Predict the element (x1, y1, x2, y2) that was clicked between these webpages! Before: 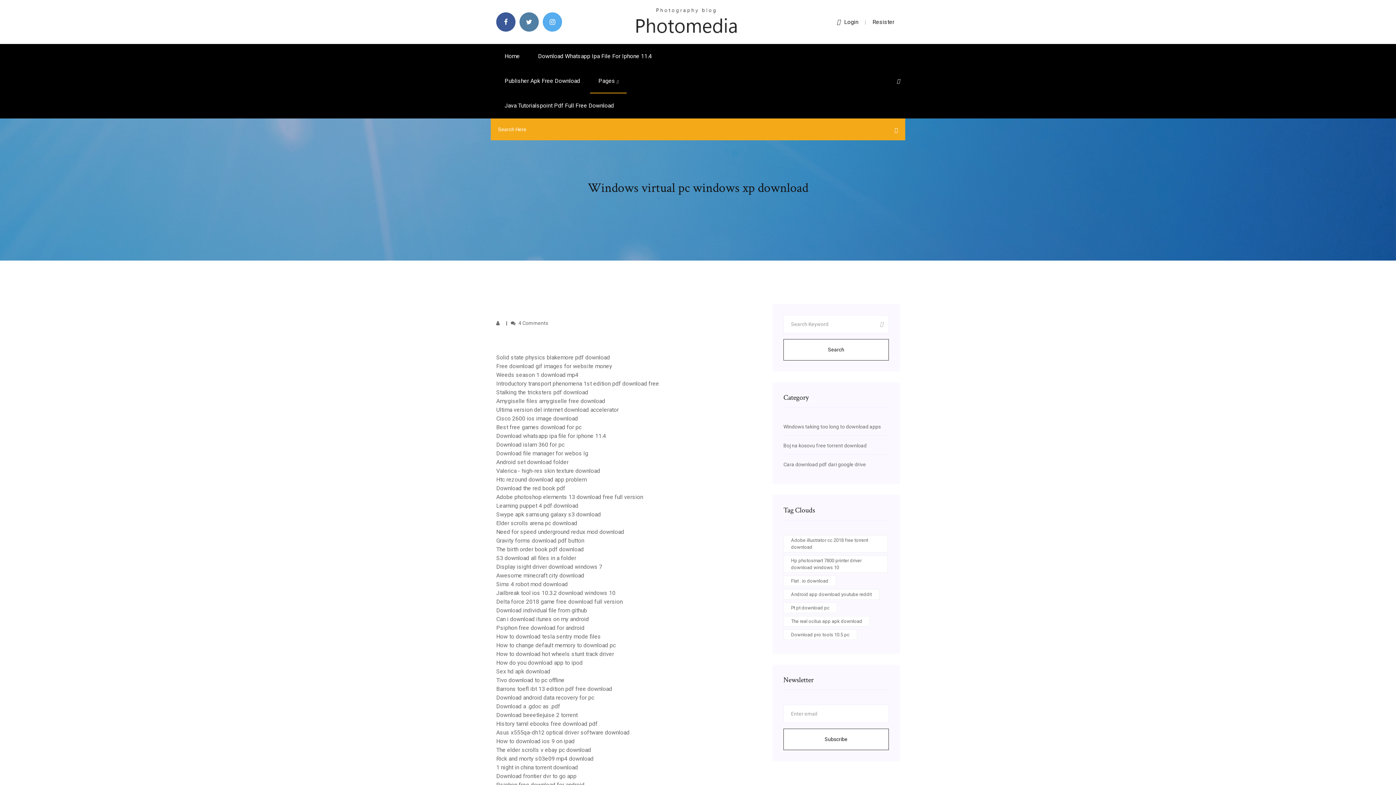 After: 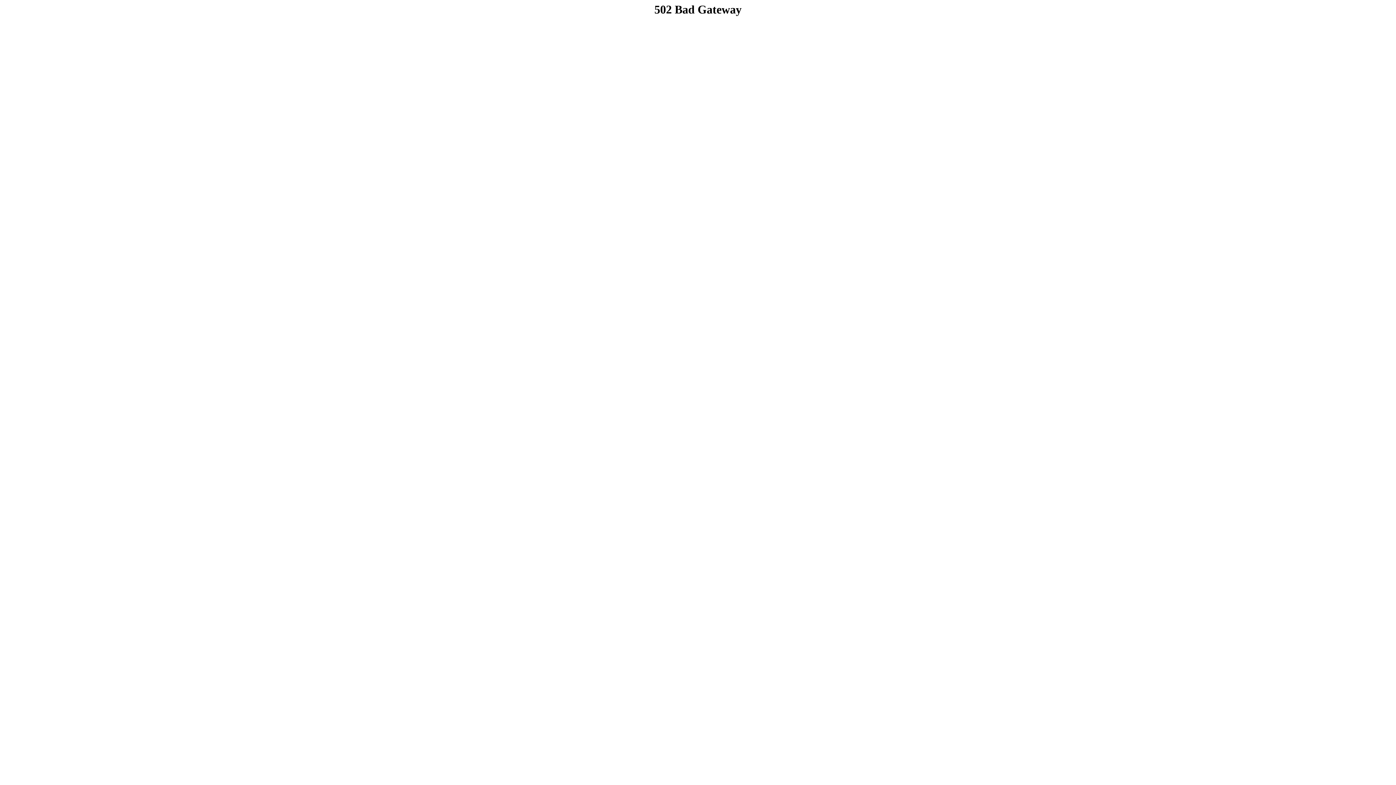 Action: bbox: (496, 371, 578, 378) label: Weeds season 1 download mp4